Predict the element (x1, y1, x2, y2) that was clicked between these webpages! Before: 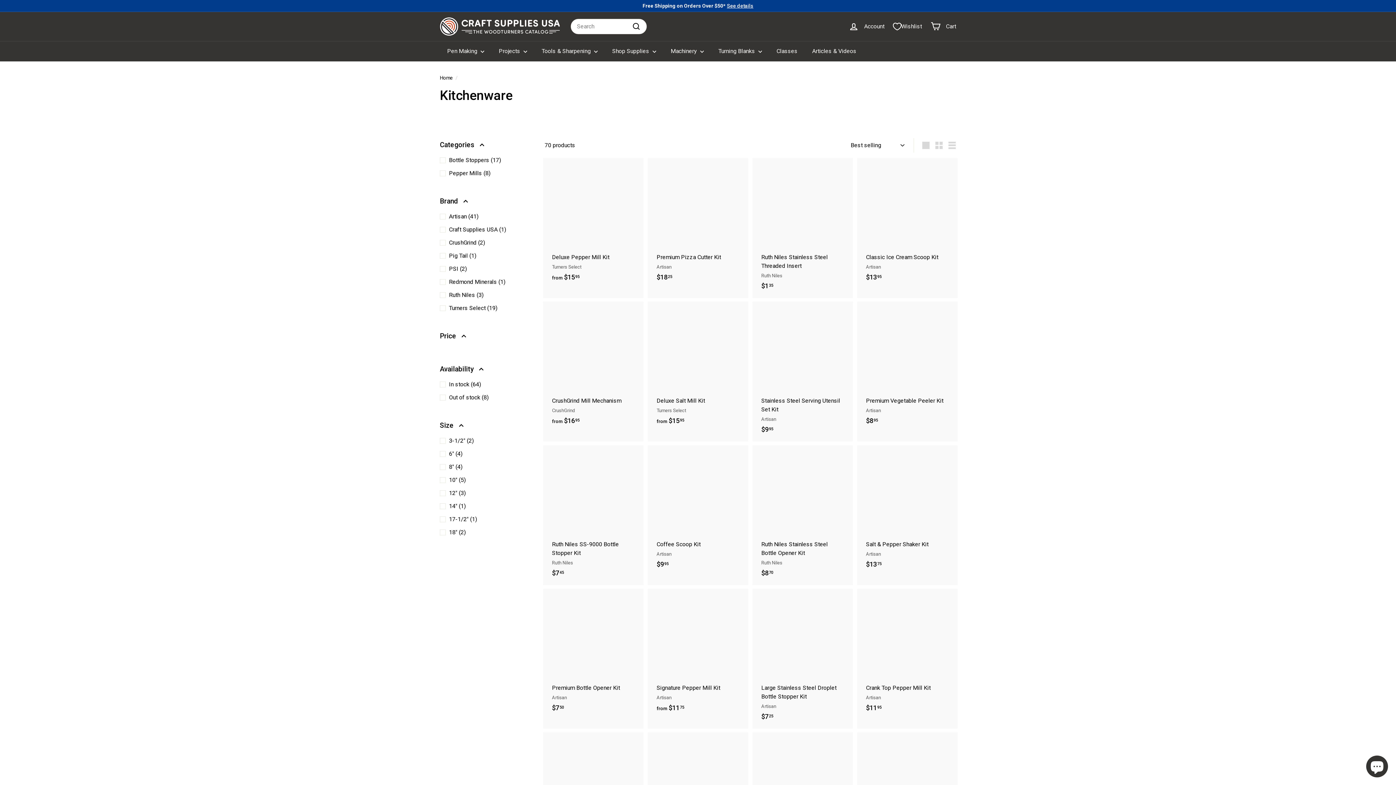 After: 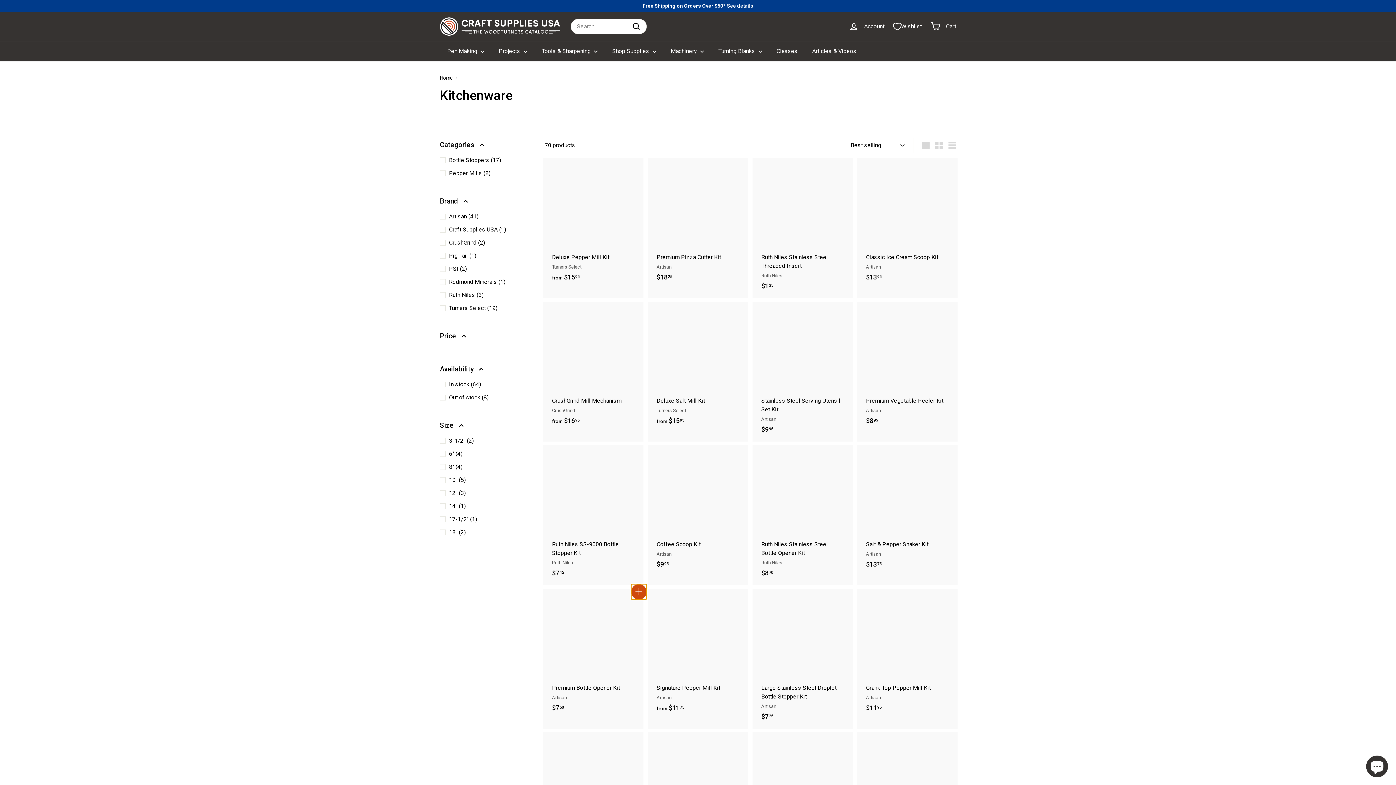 Action: bbox: (632, 587, 645, 600) label: Add to cart